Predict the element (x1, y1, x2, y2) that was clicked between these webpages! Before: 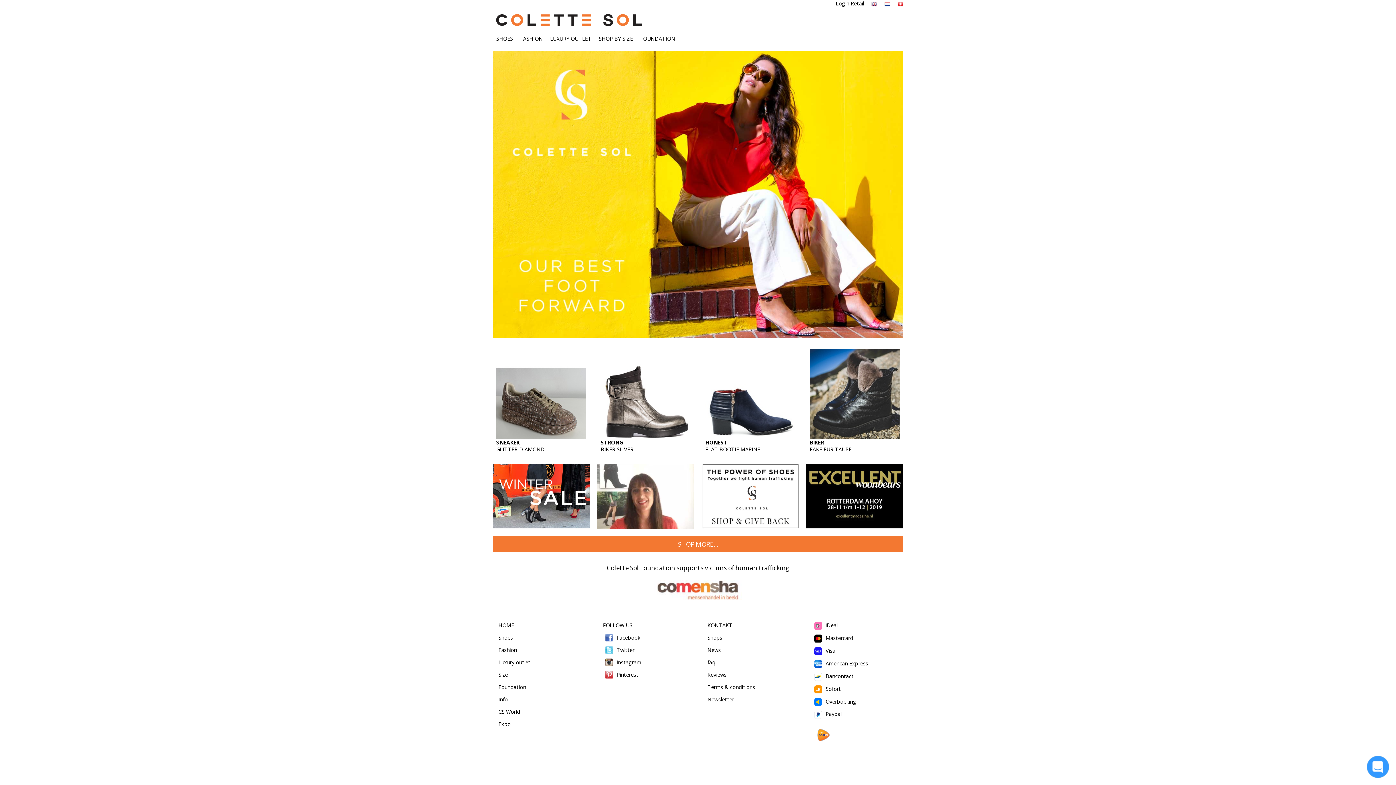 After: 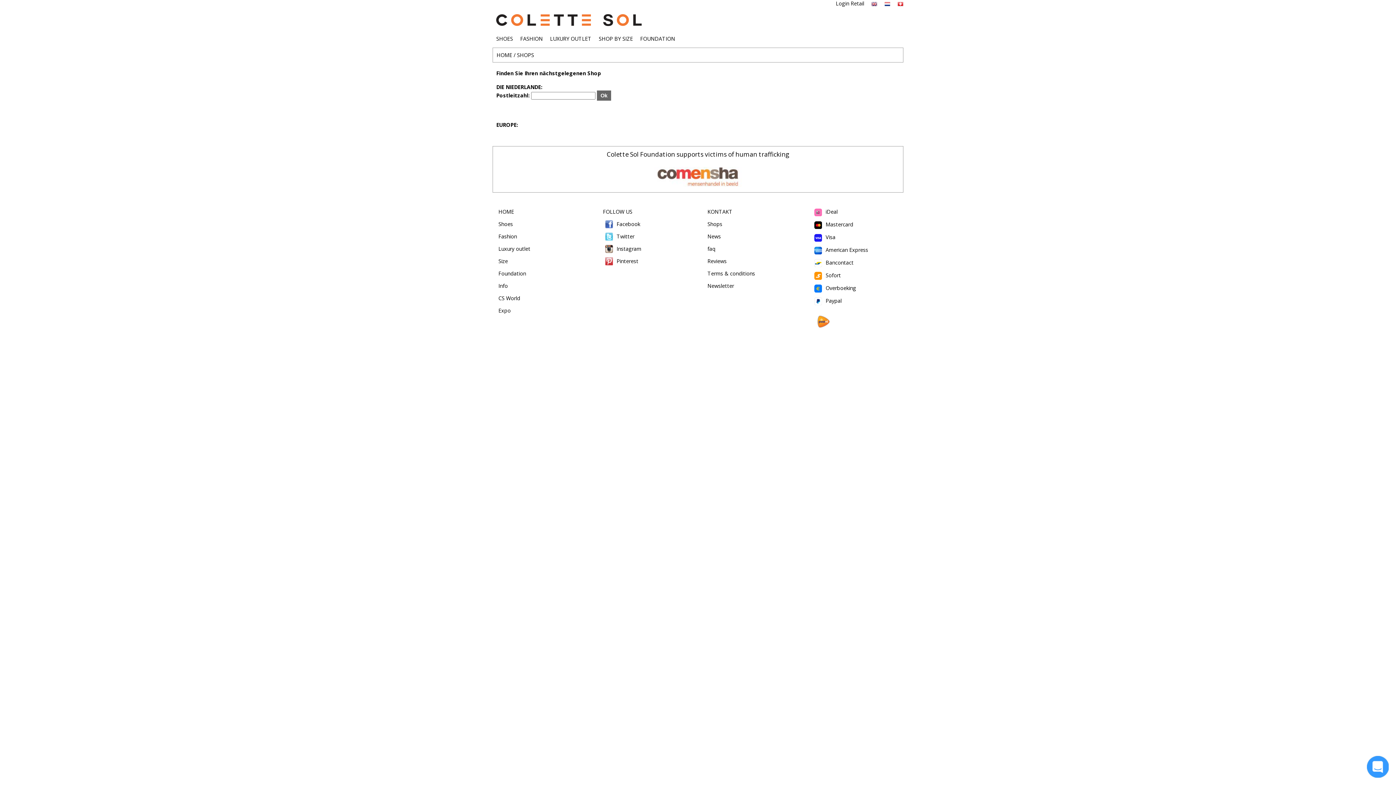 Action: bbox: (707, 634, 722, 641) label: Shops